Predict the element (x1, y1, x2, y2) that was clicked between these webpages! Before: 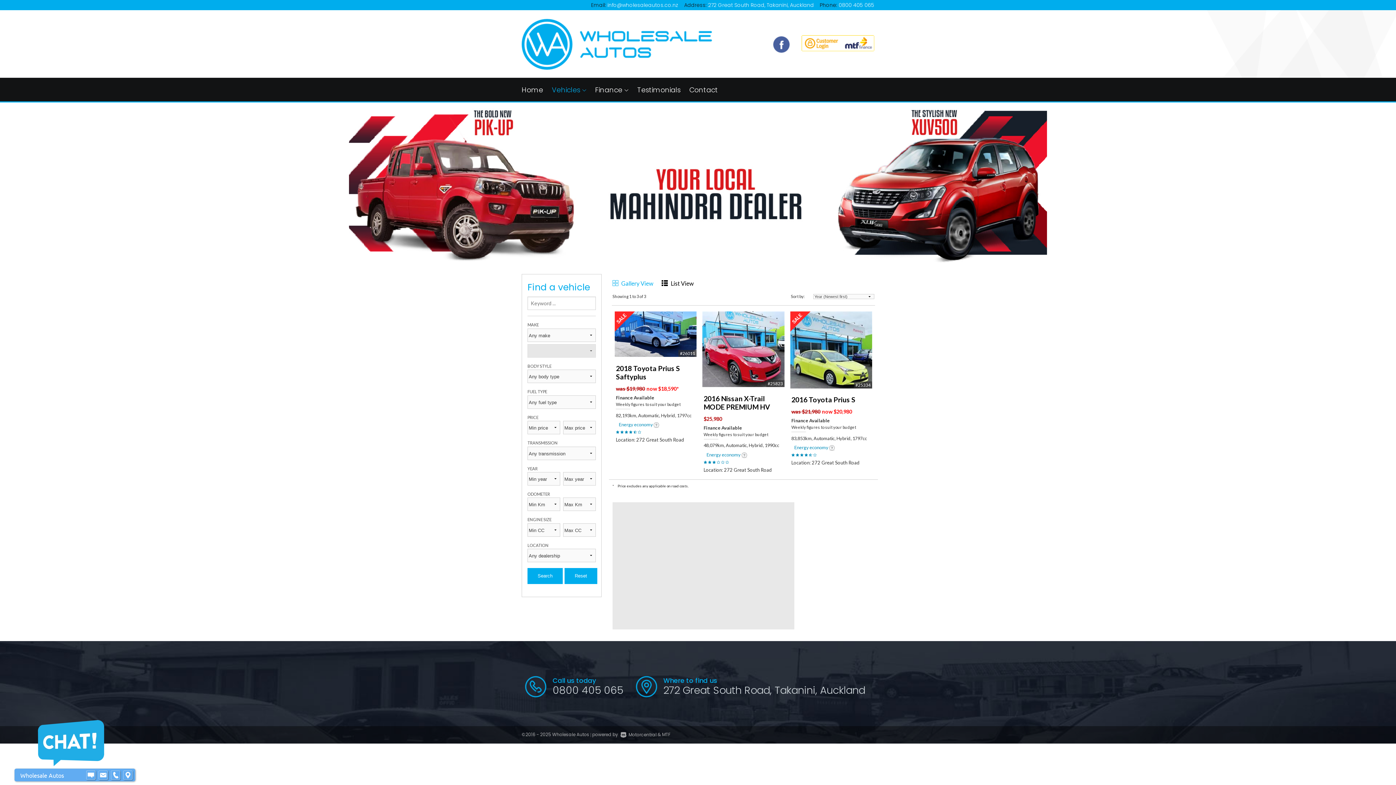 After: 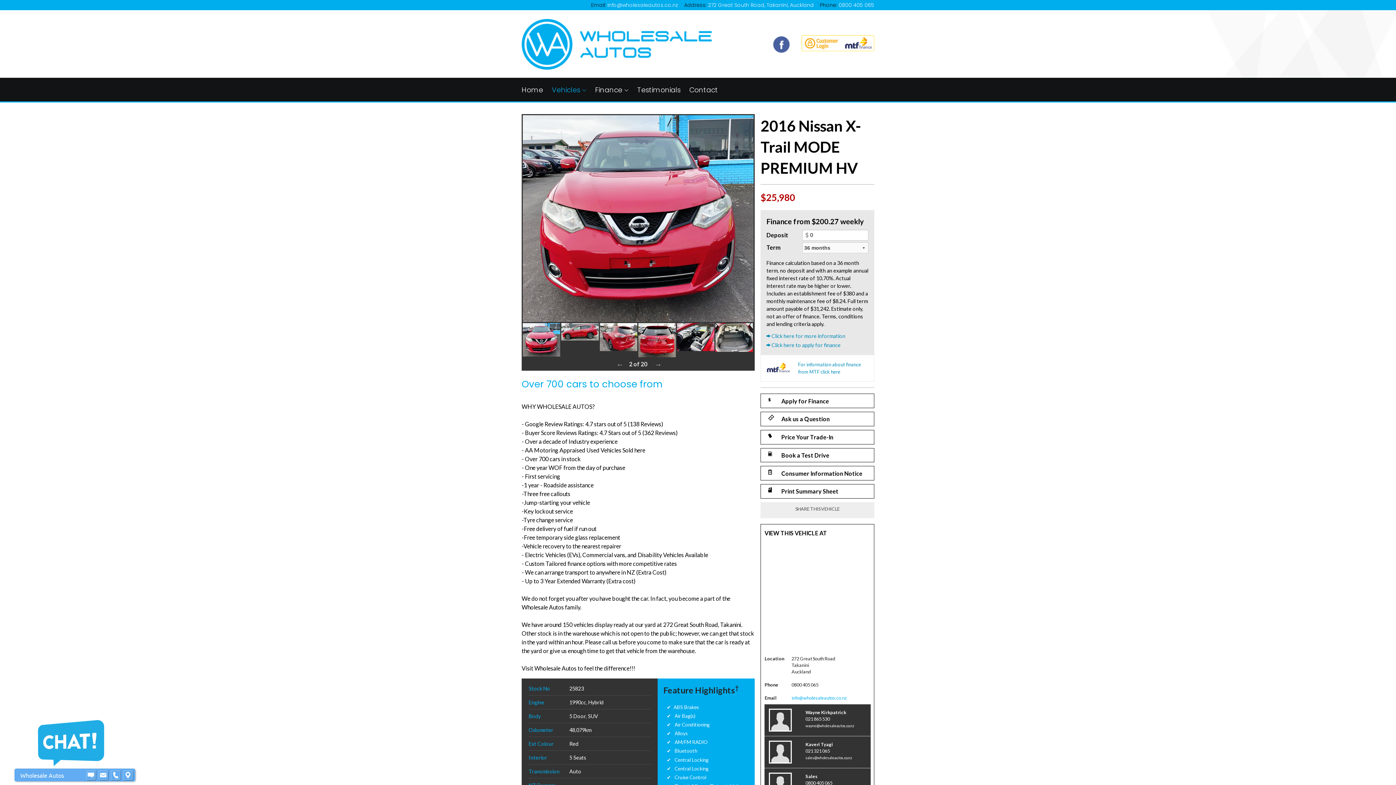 Action: bbox: (702, 345, 784, 352)